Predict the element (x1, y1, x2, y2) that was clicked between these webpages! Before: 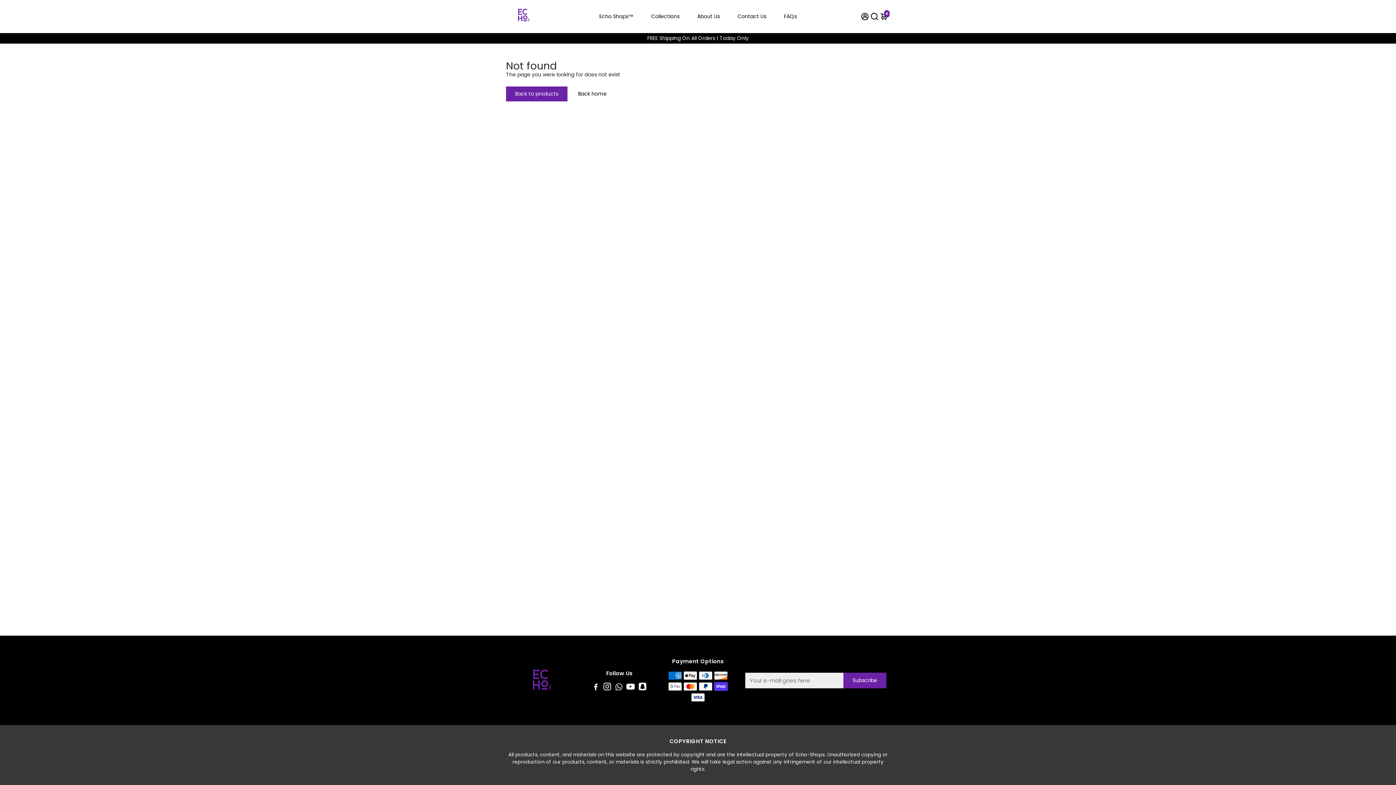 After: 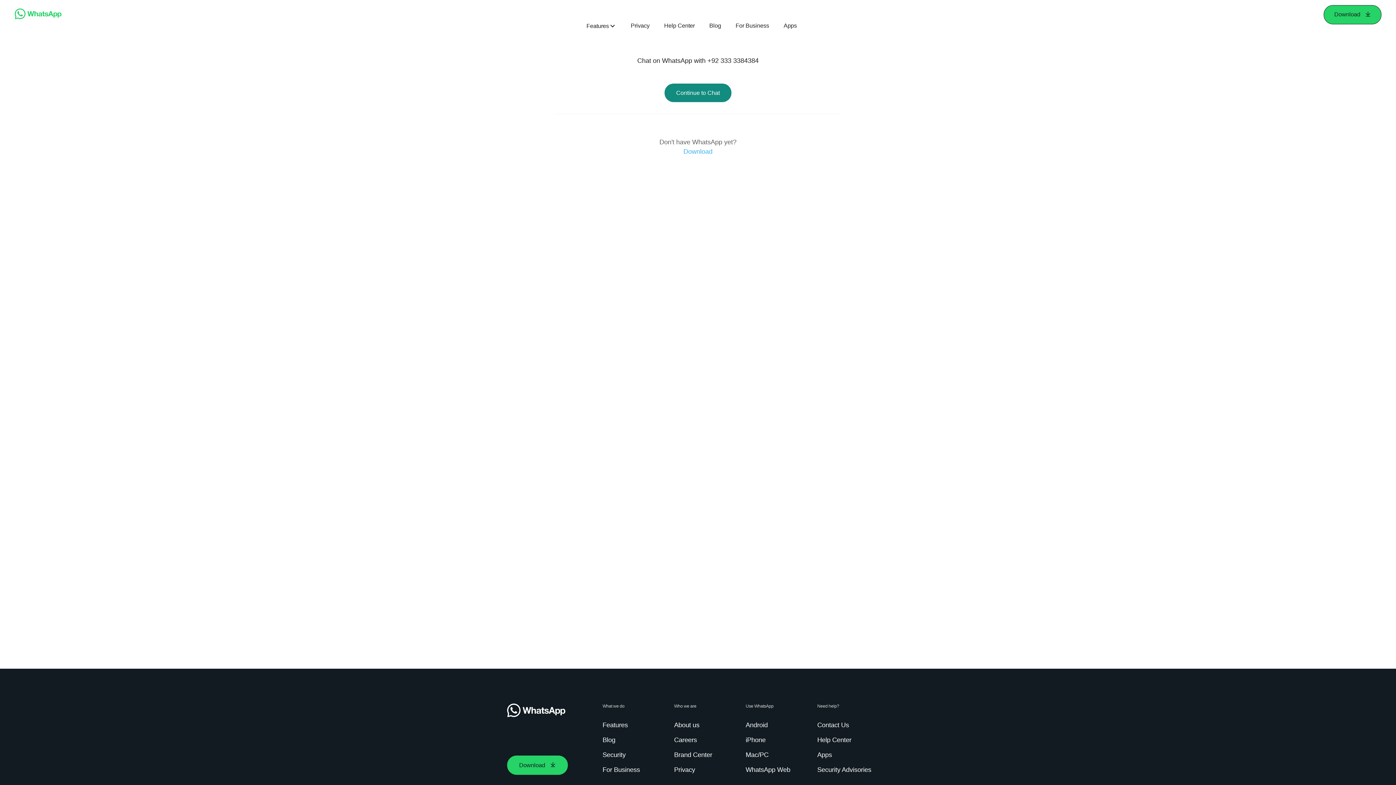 Action: bbox: (614, 684, 623, 691) label: Go to Whatsapp